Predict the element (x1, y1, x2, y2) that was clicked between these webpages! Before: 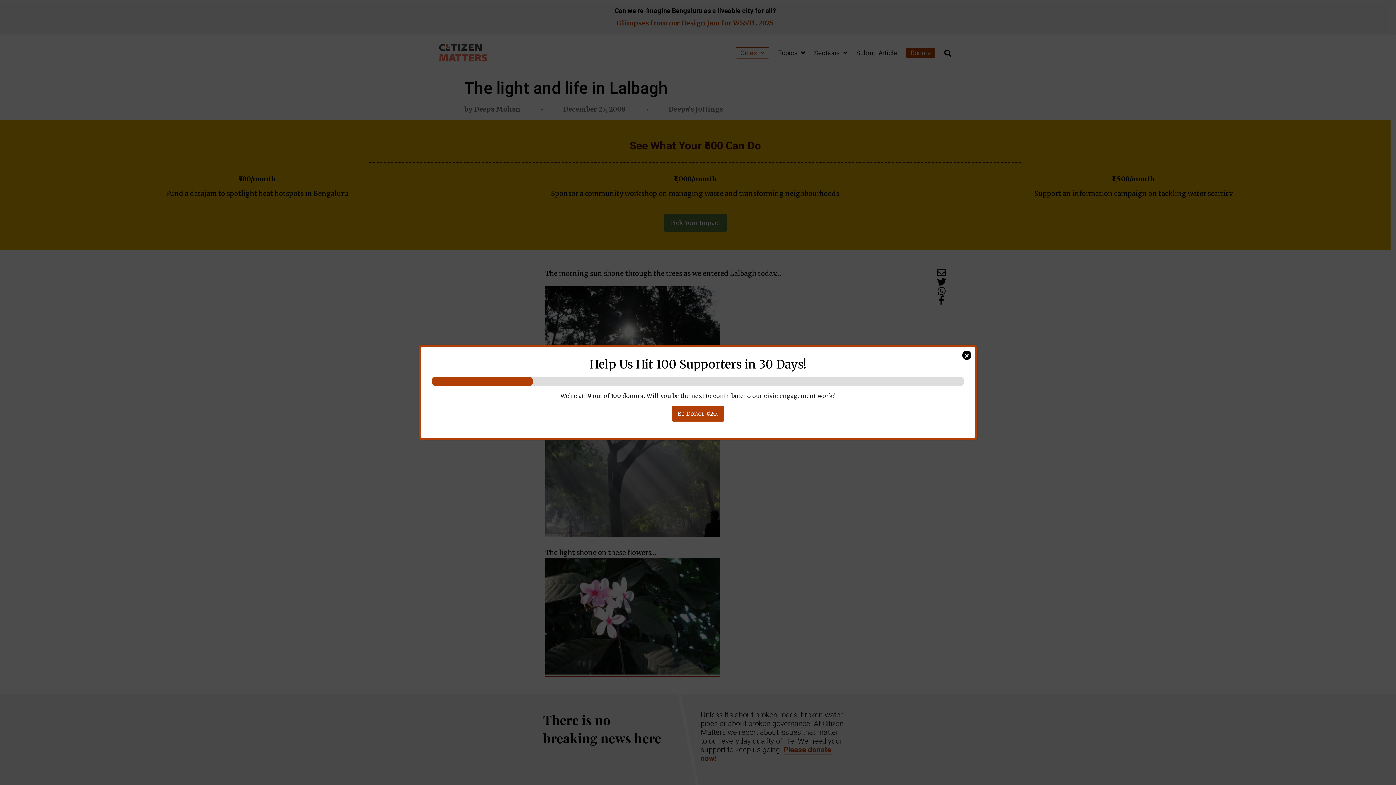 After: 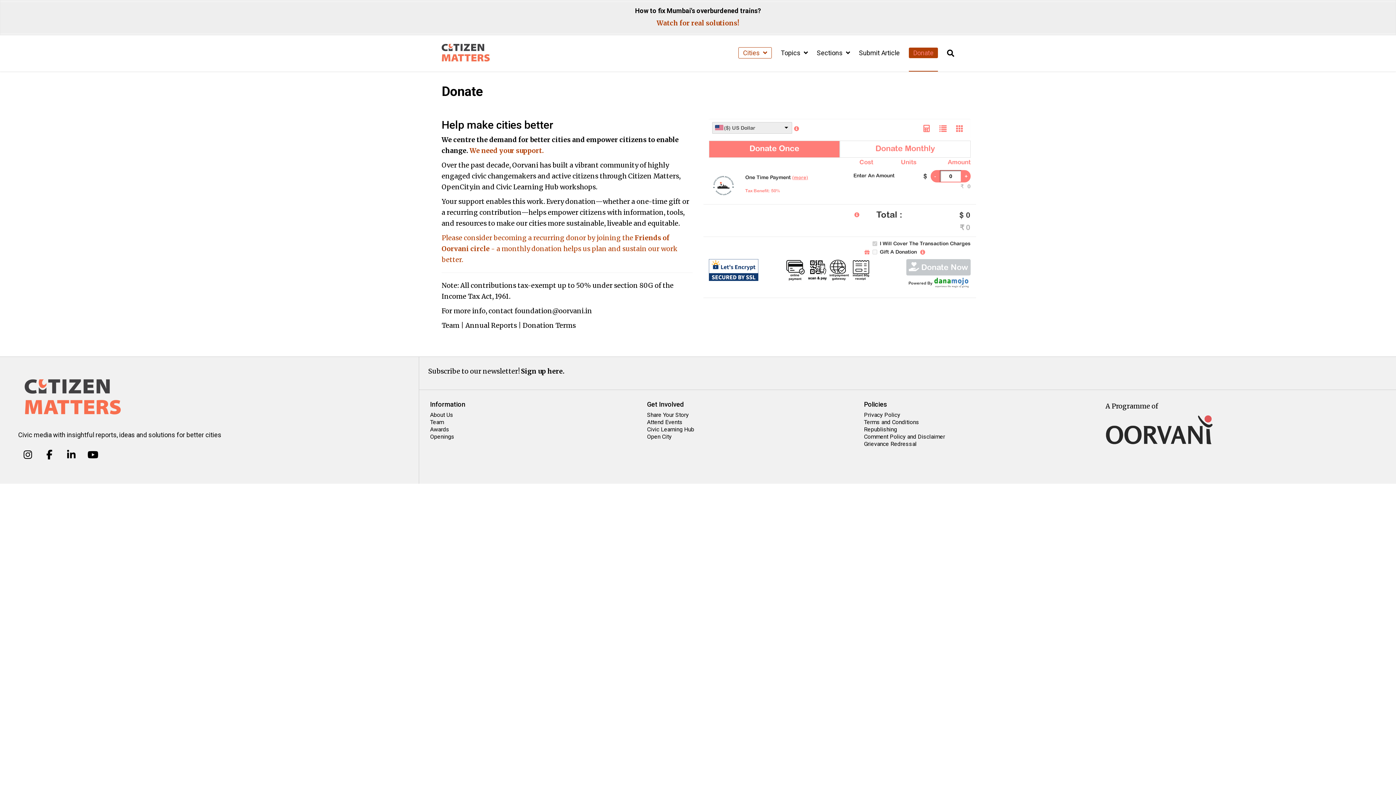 Action: bbox: (672, 405, 724, 421) label: Be Donor #20!